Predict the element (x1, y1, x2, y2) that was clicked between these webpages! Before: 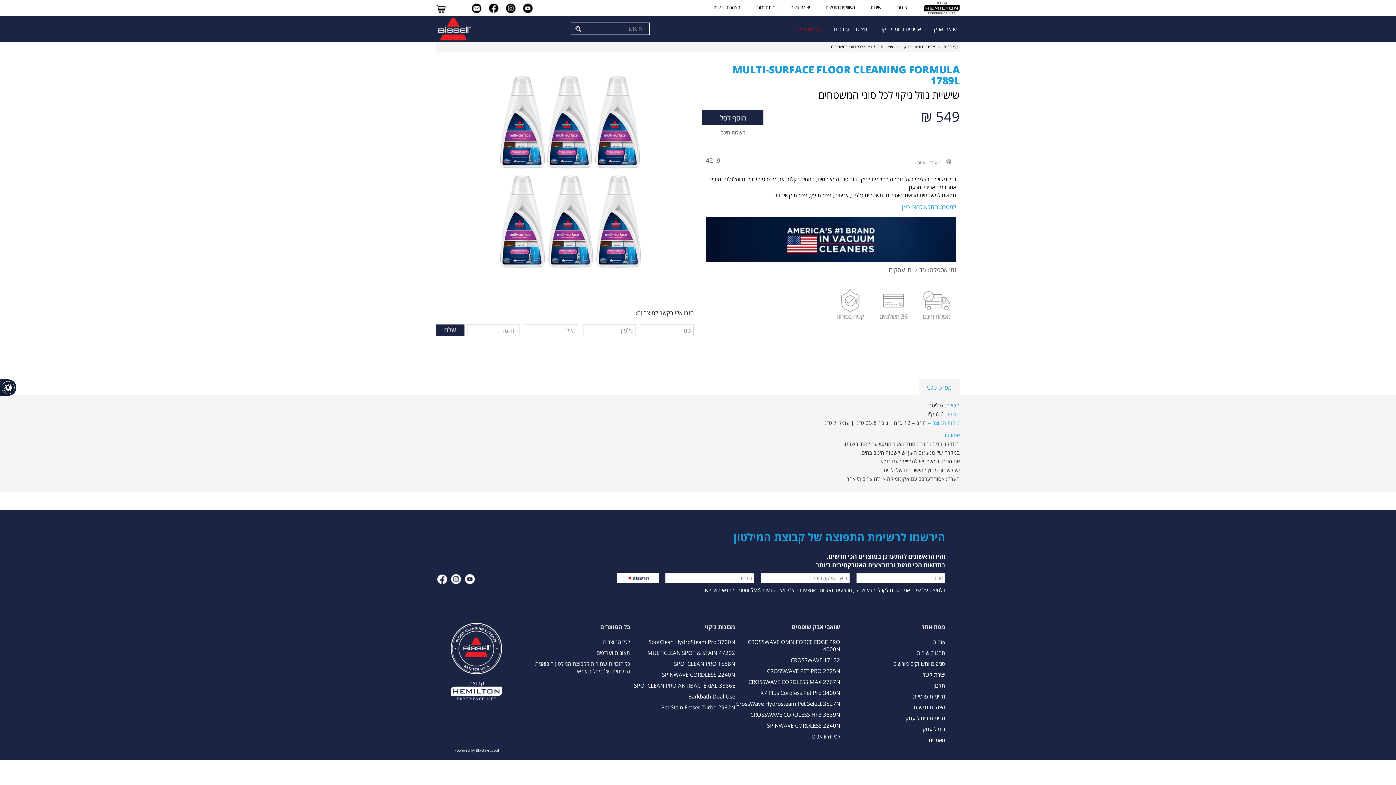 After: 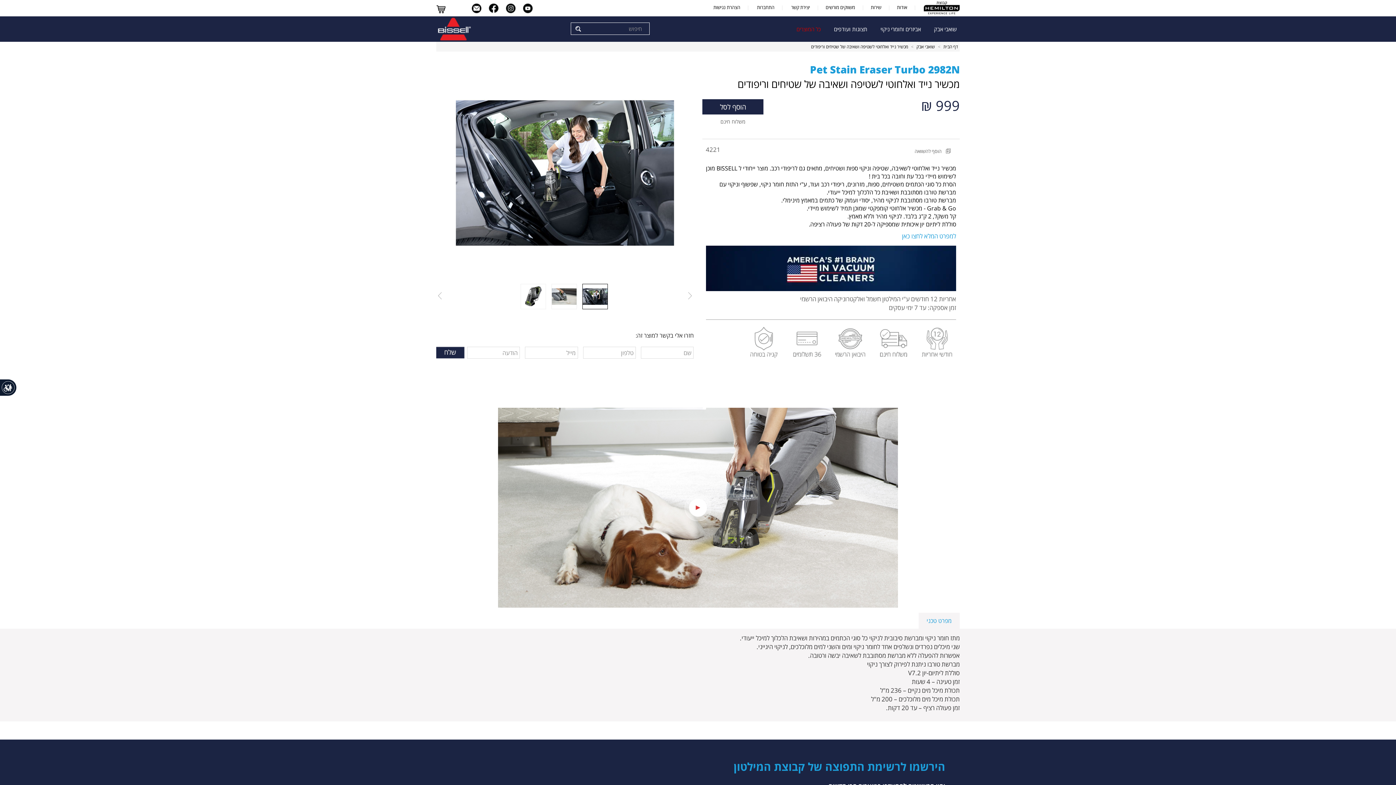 Action: label: Pet Stain Eraser Turbo 2982N bbox: (661, 704, 735, 711)